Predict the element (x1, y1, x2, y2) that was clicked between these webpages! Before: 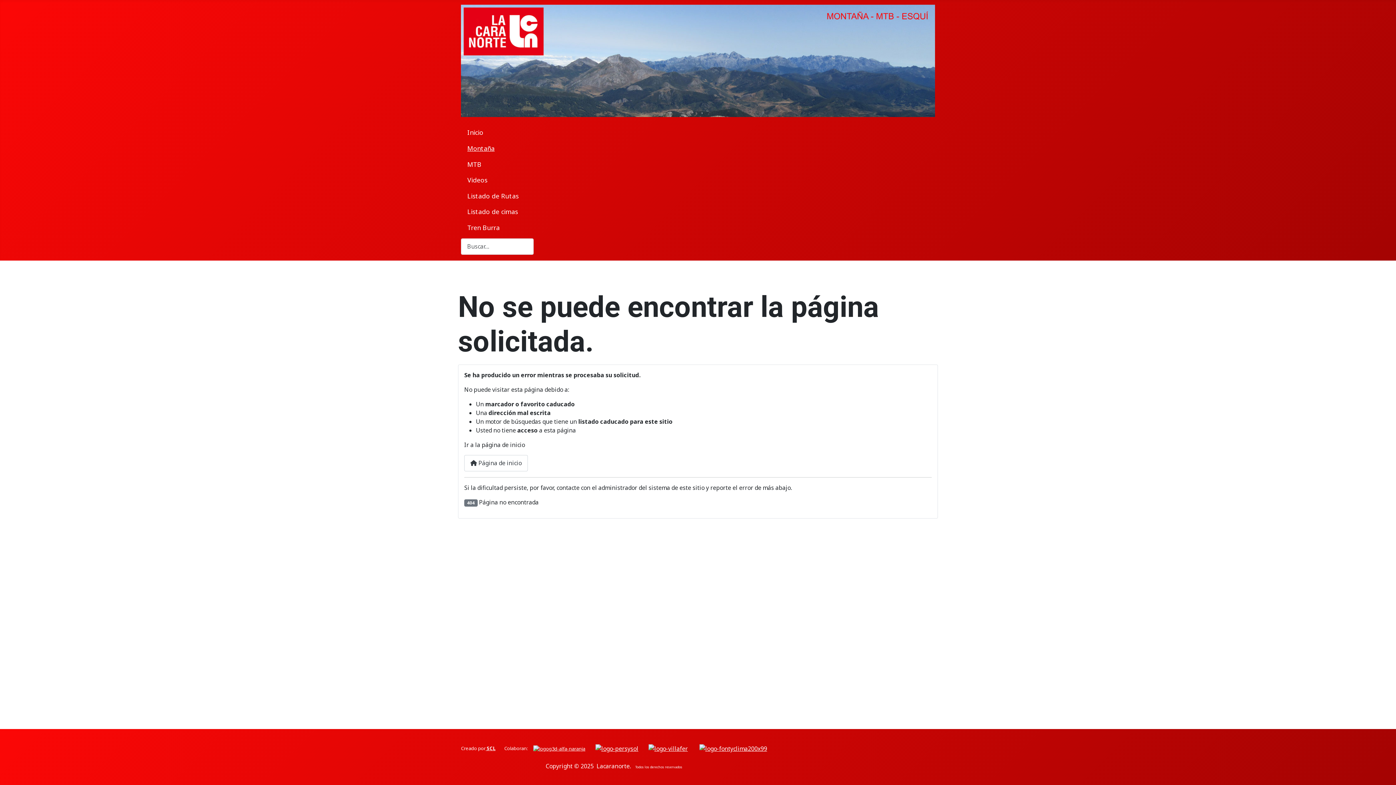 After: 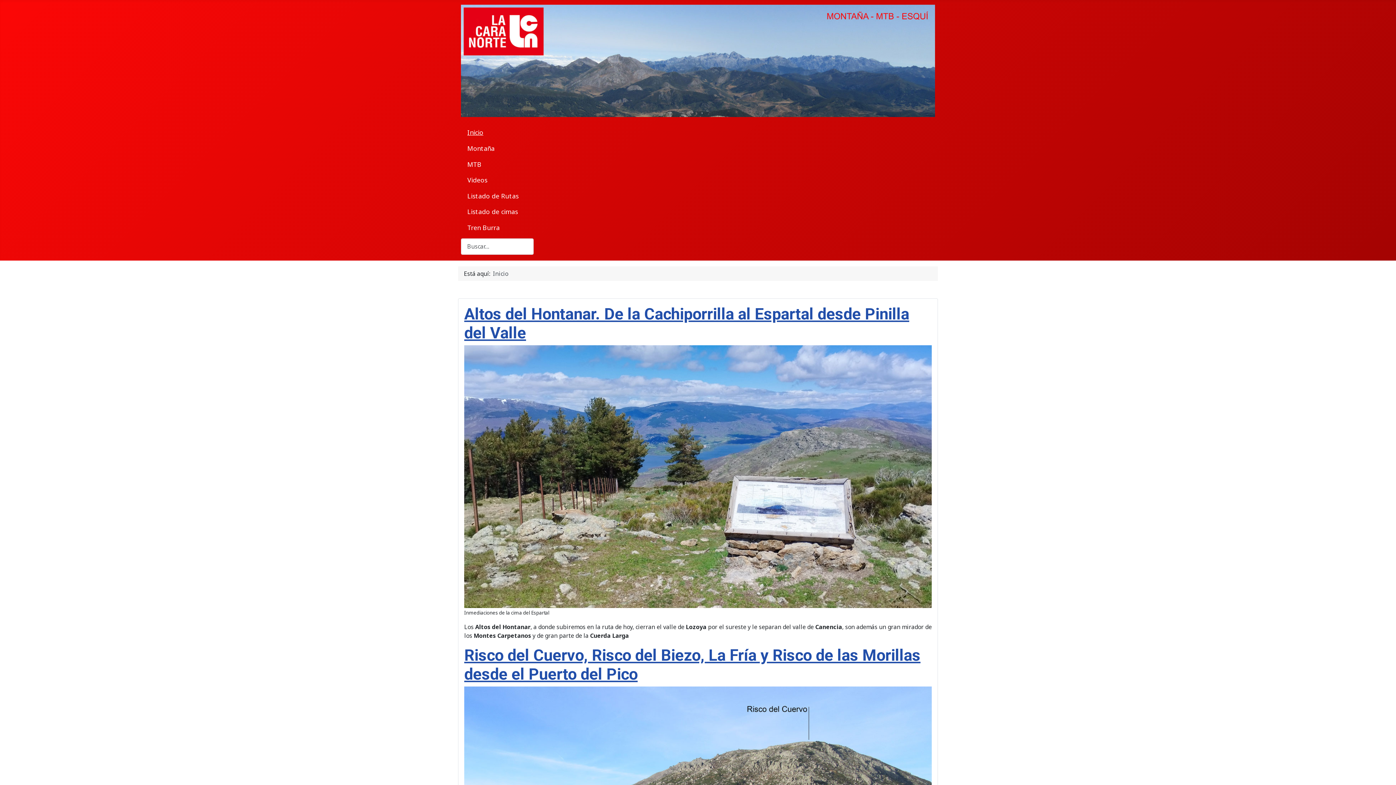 Action: bbox: (461, 51, 935, 67)